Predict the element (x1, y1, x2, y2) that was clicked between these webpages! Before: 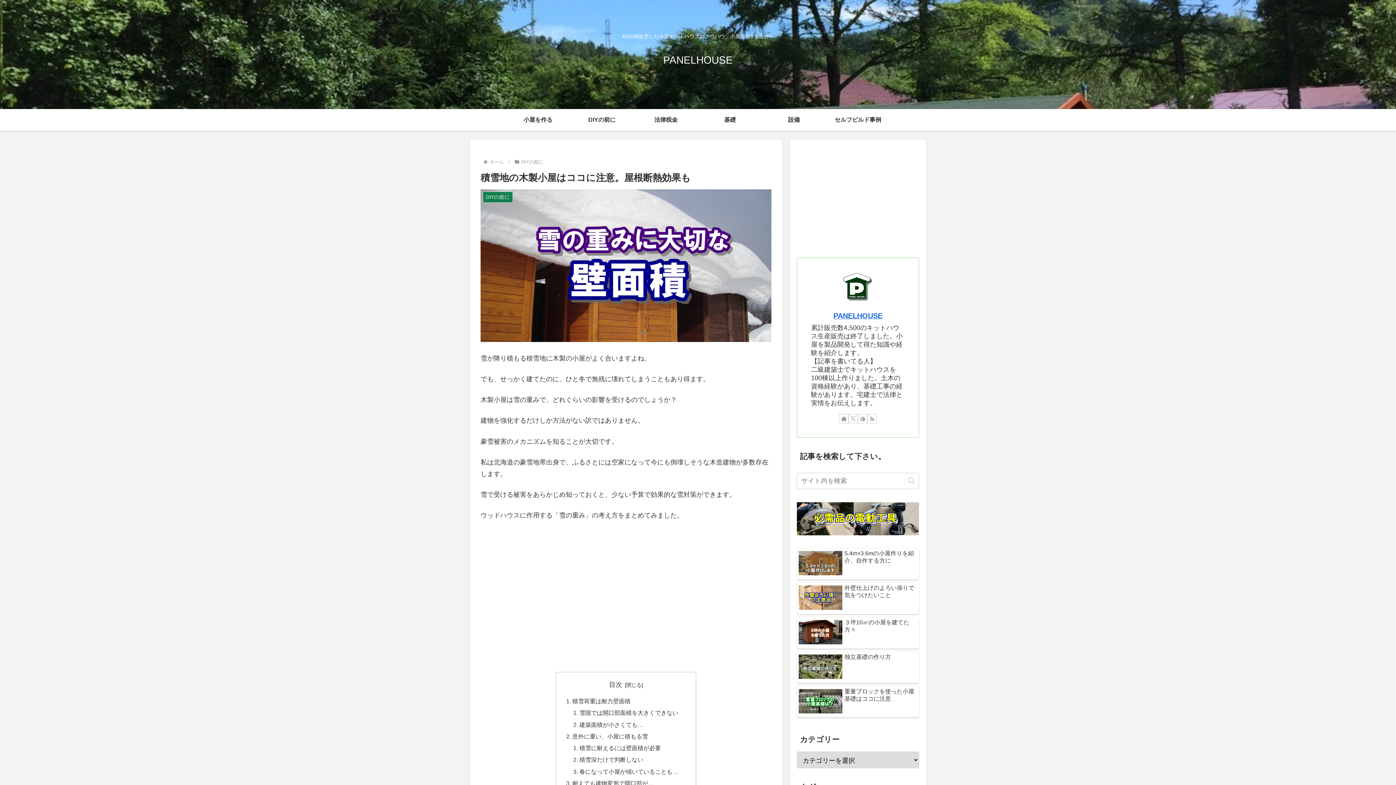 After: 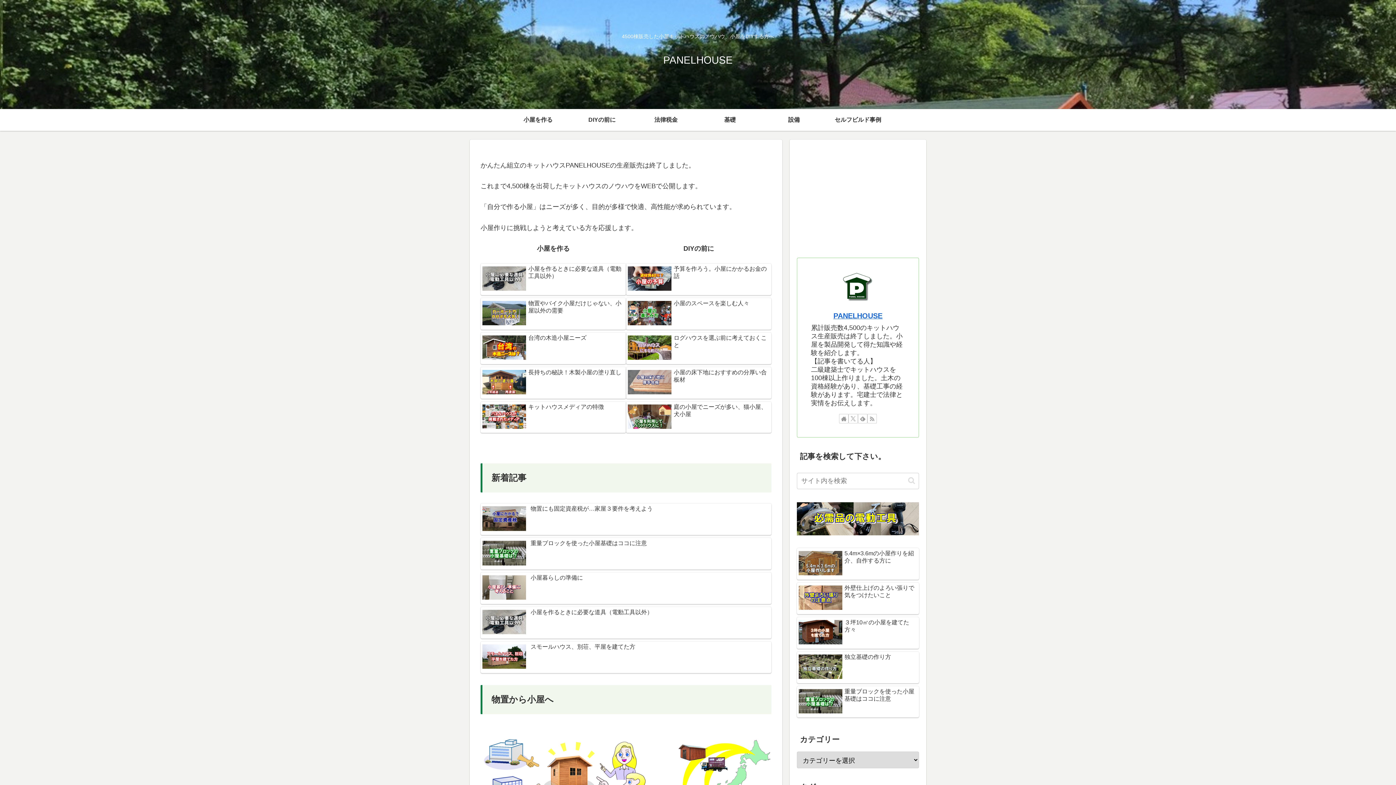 Action: bbox: (488, 159, 505, 164) label: ホーム